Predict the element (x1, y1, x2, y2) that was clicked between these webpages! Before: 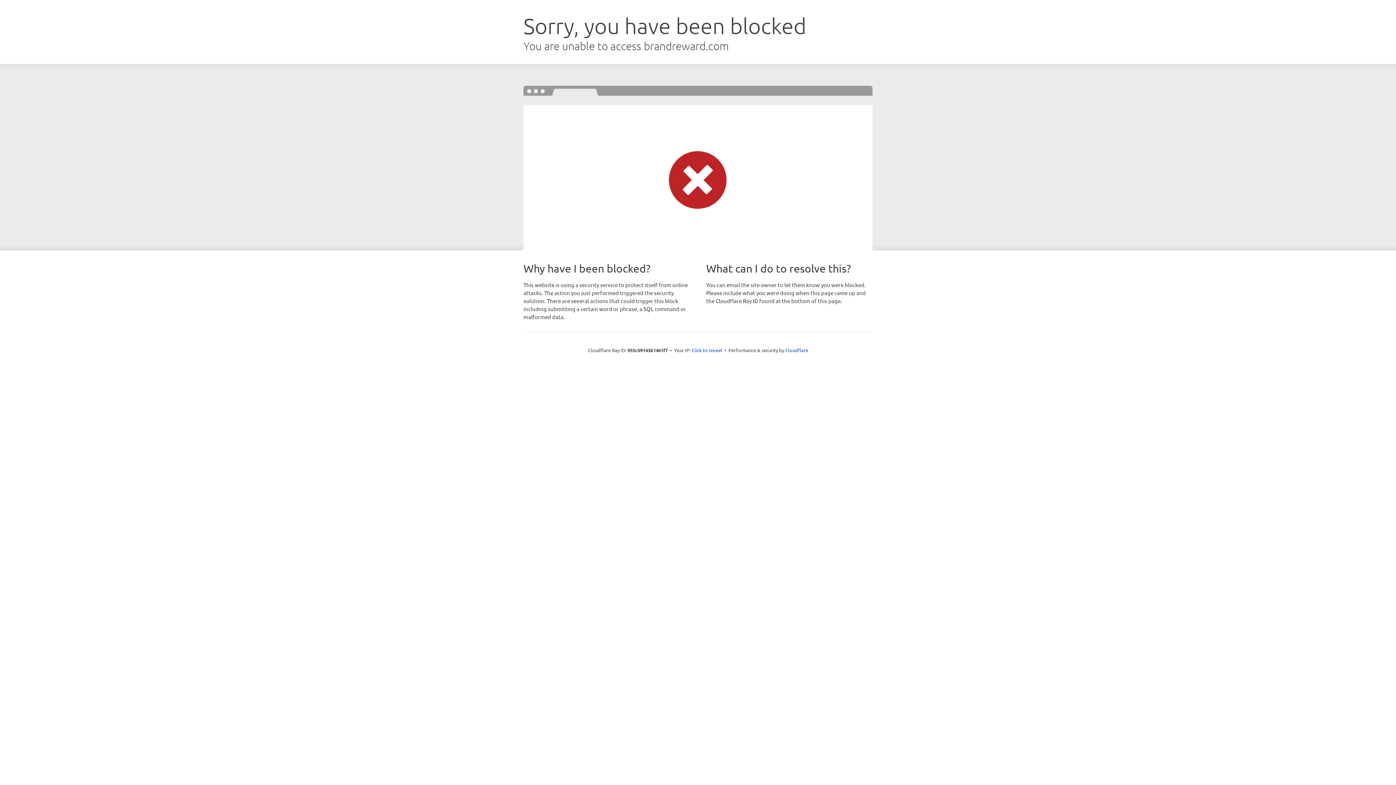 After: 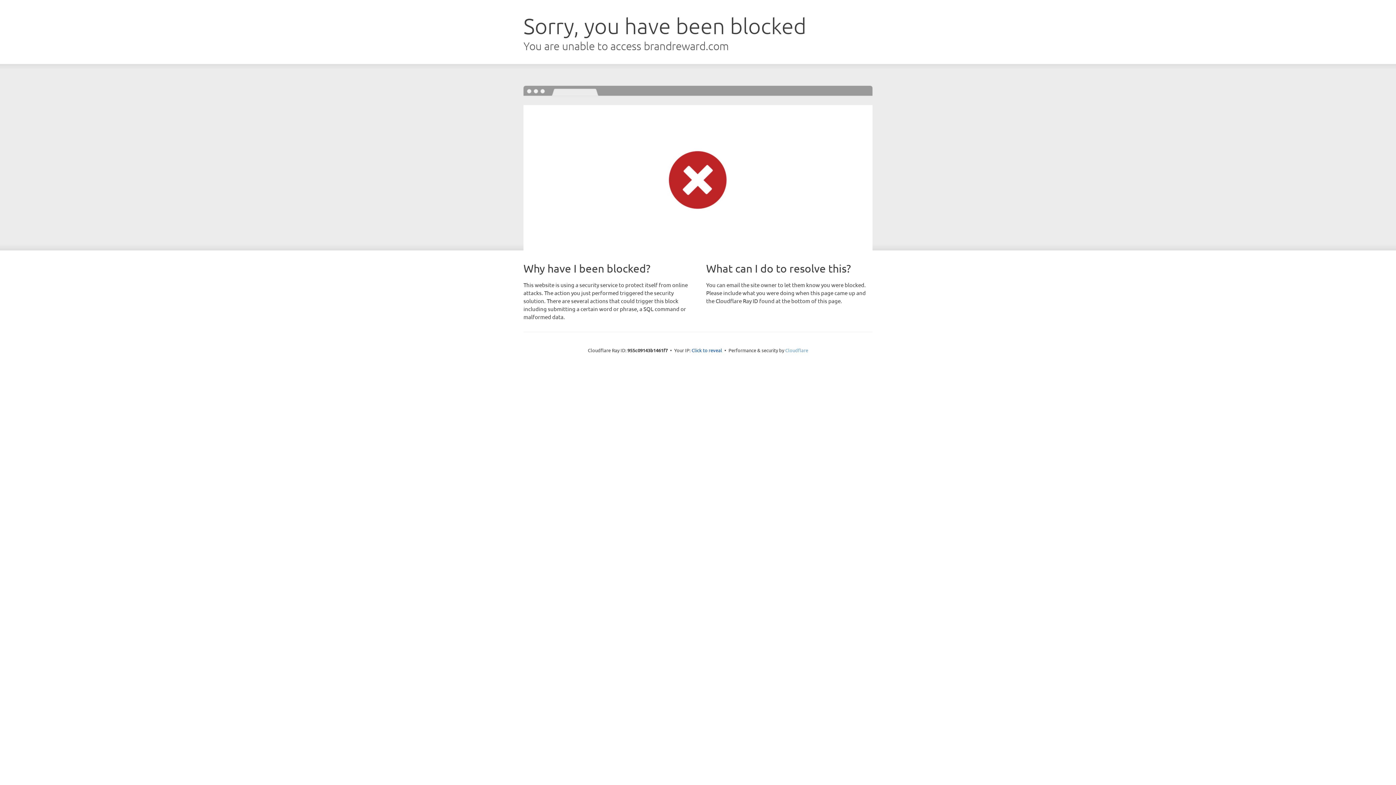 Action: bbox: (785, 347, 808, 353) label: Cloudflare